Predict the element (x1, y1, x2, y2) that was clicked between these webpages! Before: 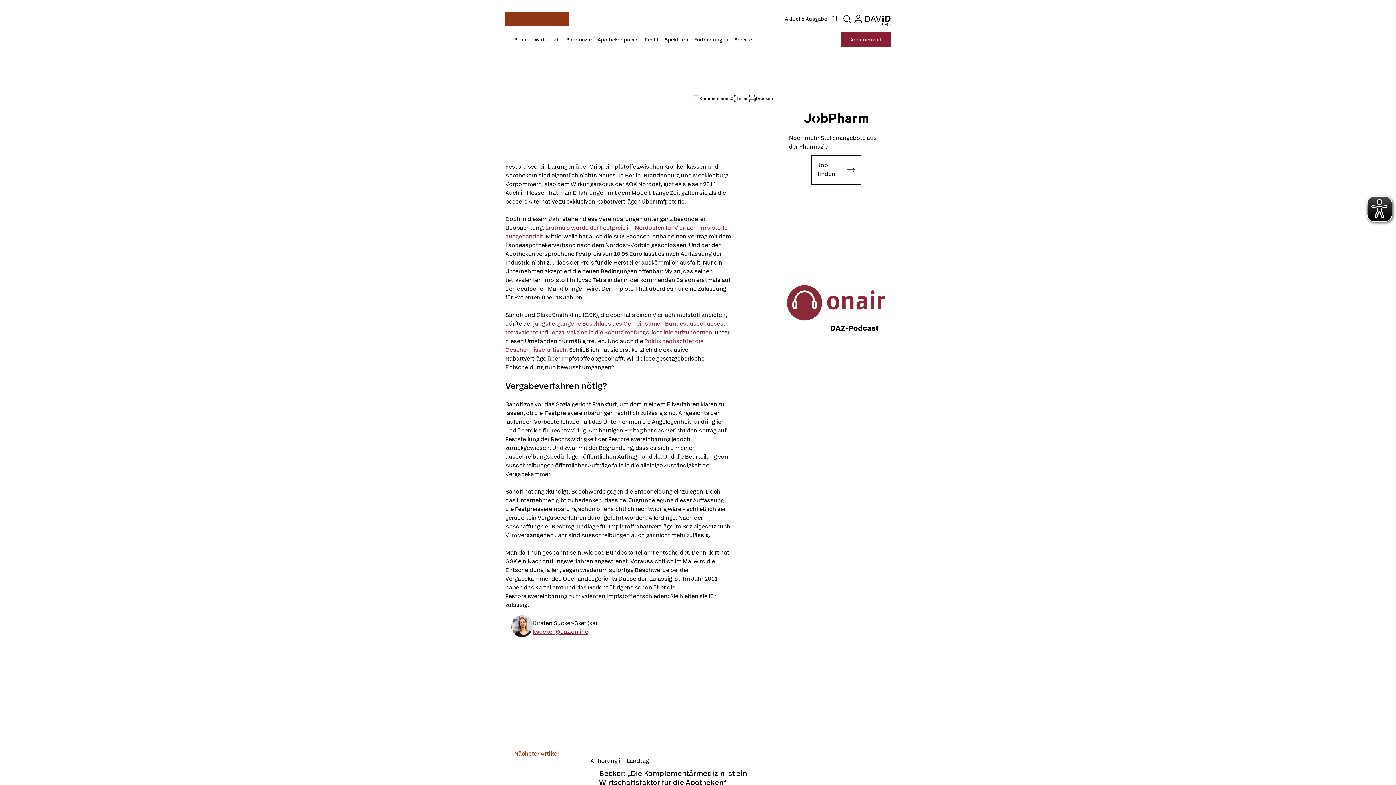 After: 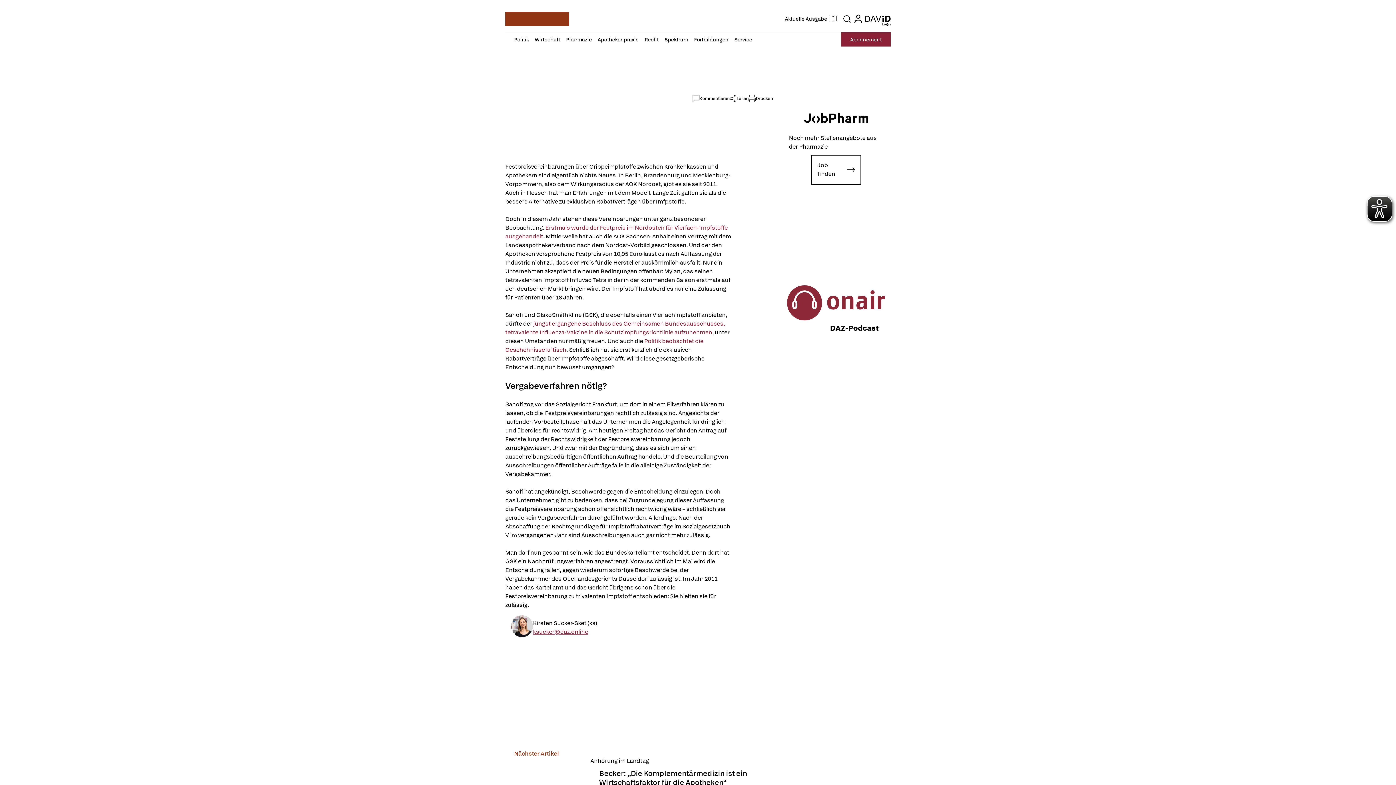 Action: label: Job finden bbox: (811, 155, 861, 184)